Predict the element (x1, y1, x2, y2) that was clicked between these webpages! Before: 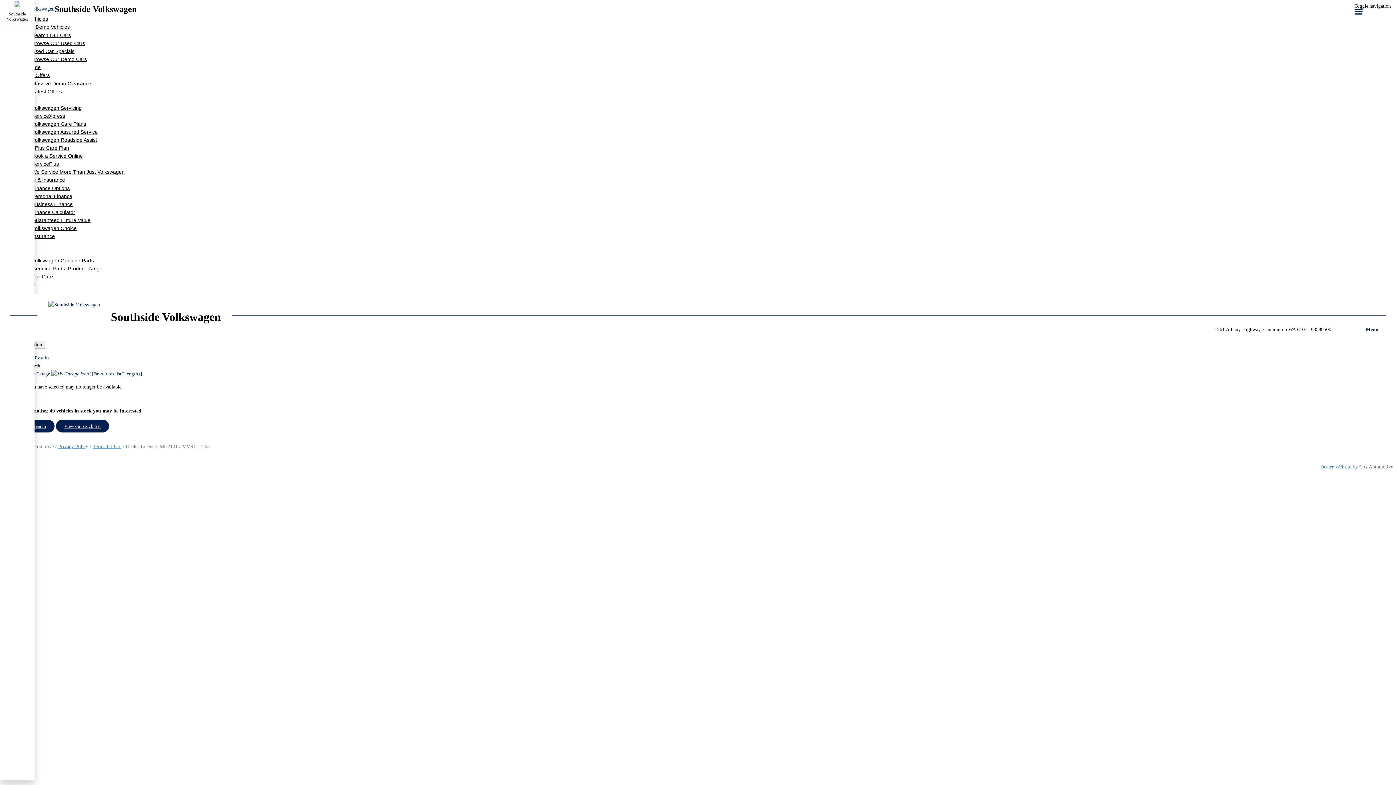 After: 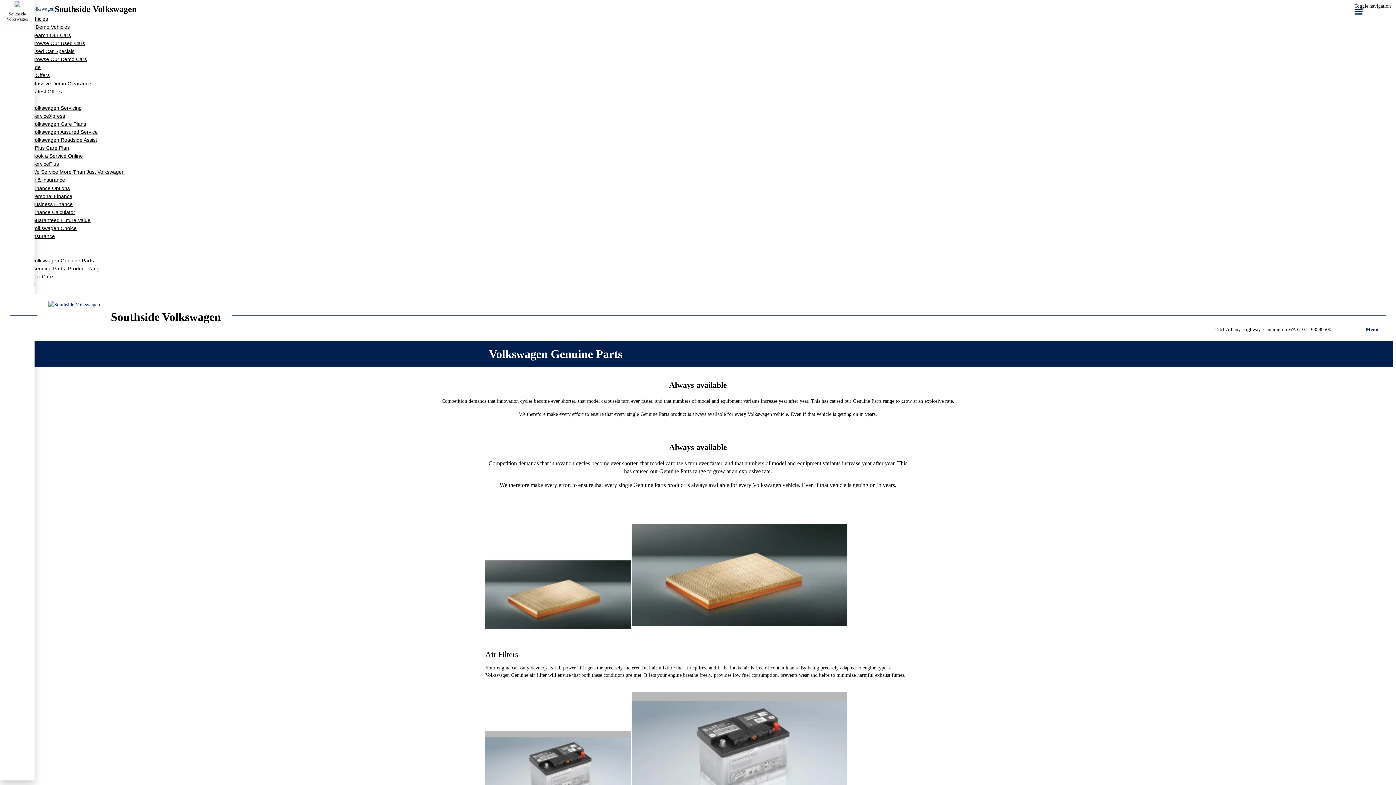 Action: label: Genuine Parts: Product Range bbox: (32, 264, 1393, 272)